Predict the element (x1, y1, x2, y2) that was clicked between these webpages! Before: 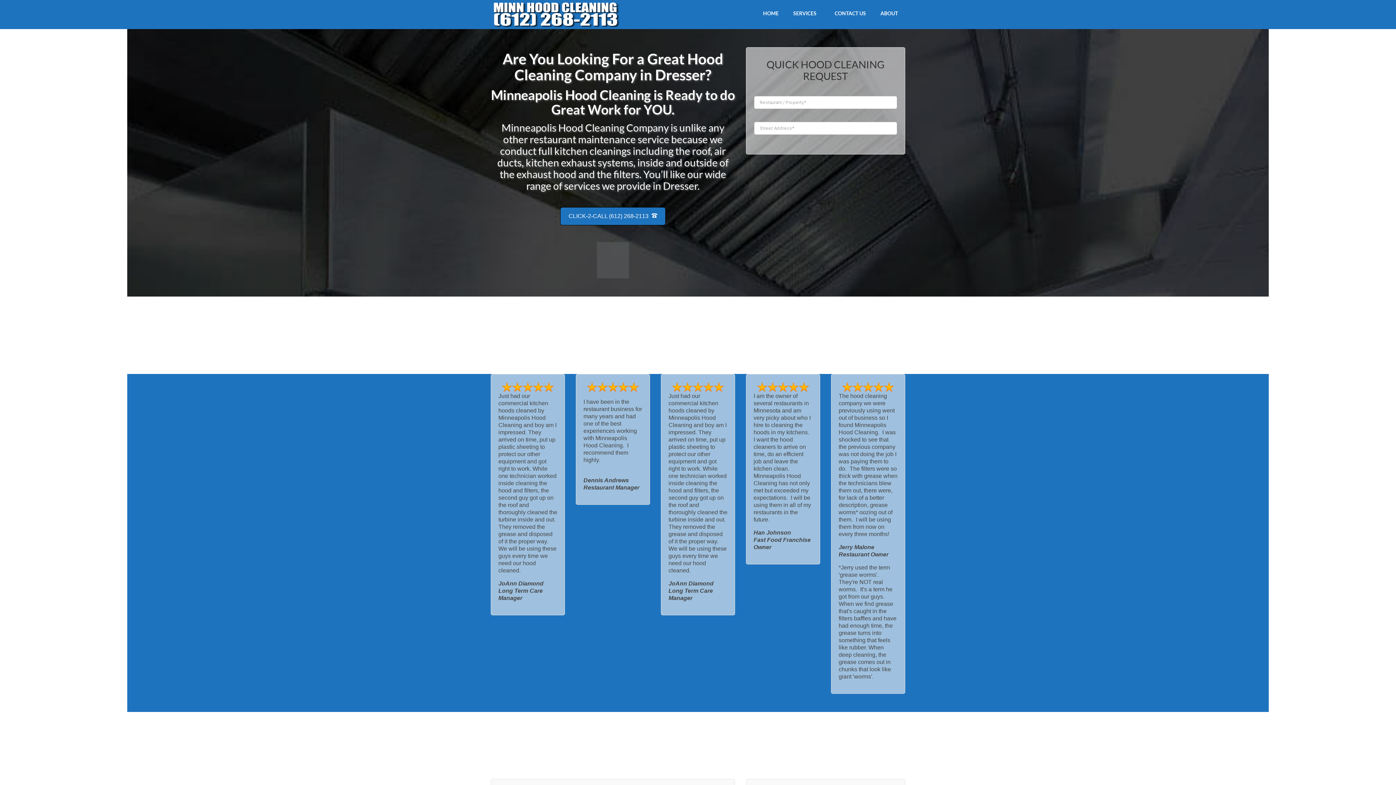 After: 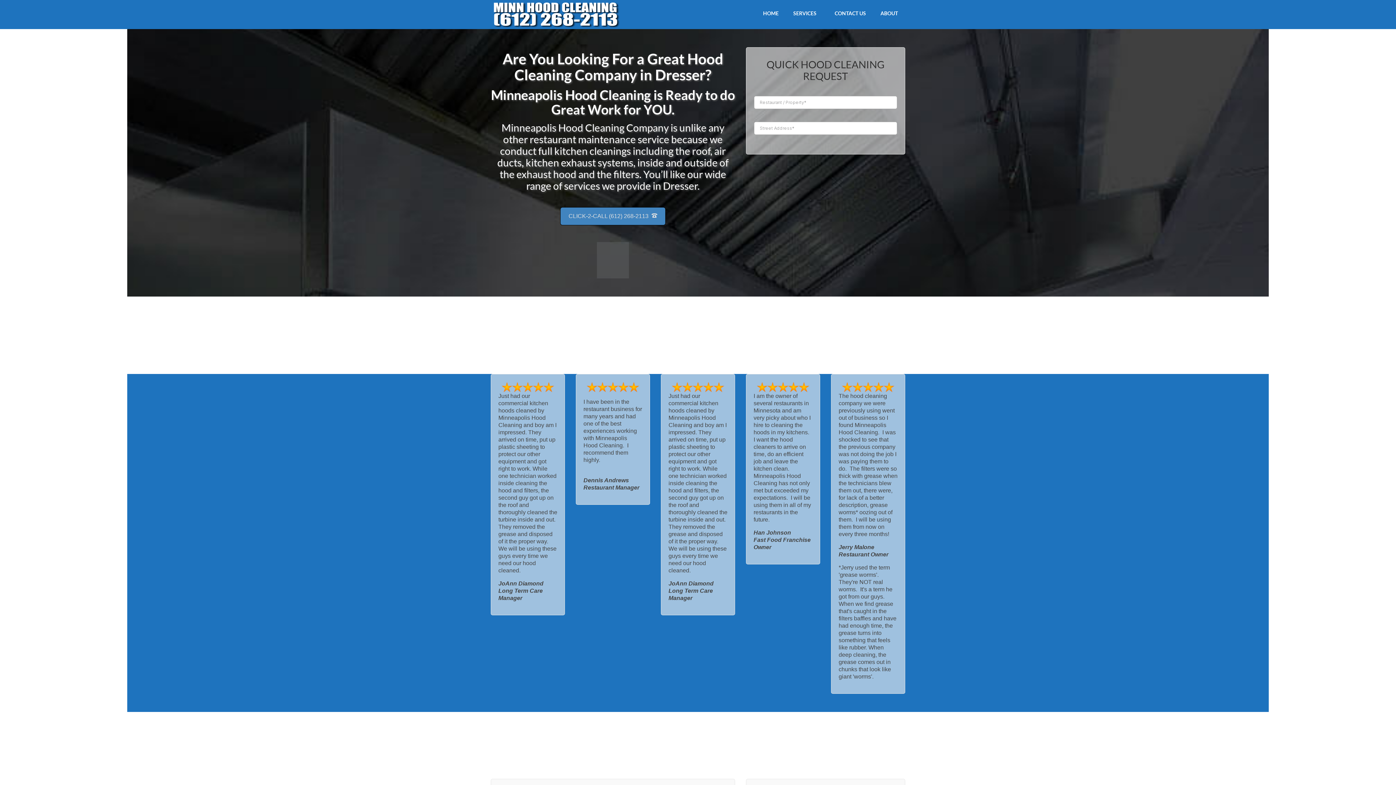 Action: label: CLICK-2-CALL (612) 268-2113  bbox: (560, 207, 665, 225)